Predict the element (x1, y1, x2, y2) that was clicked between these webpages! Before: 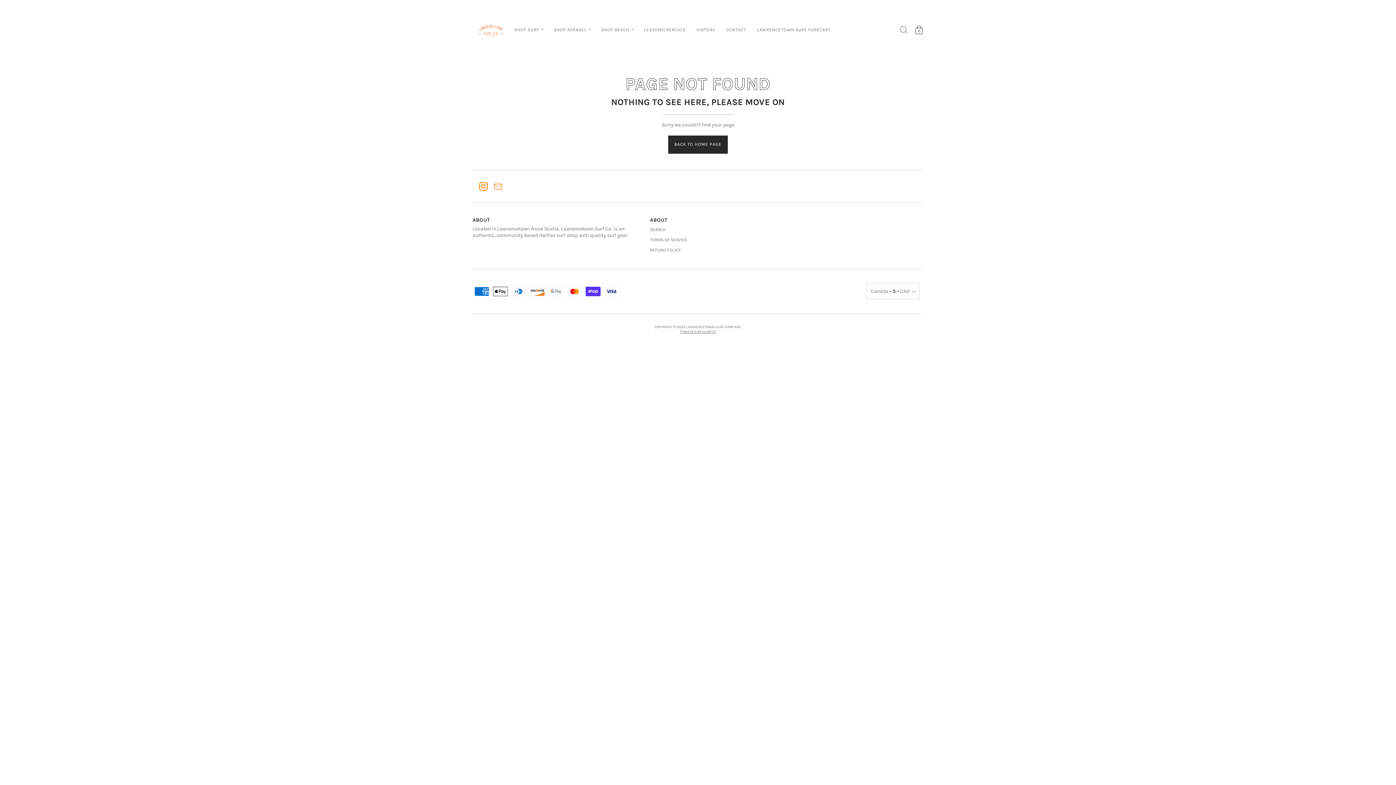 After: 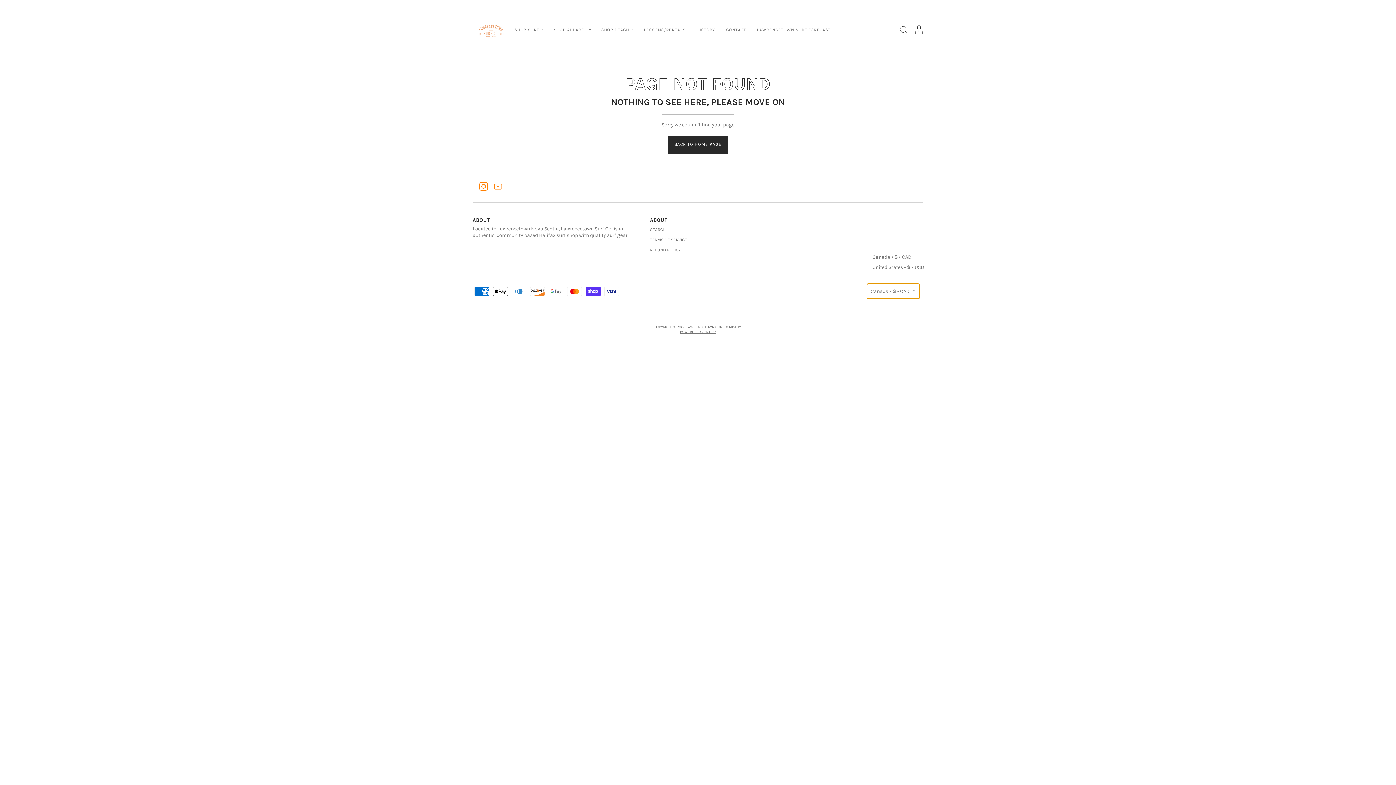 Action: label: Canada • $ • CAD bbox: (866, 283, 920, 299)